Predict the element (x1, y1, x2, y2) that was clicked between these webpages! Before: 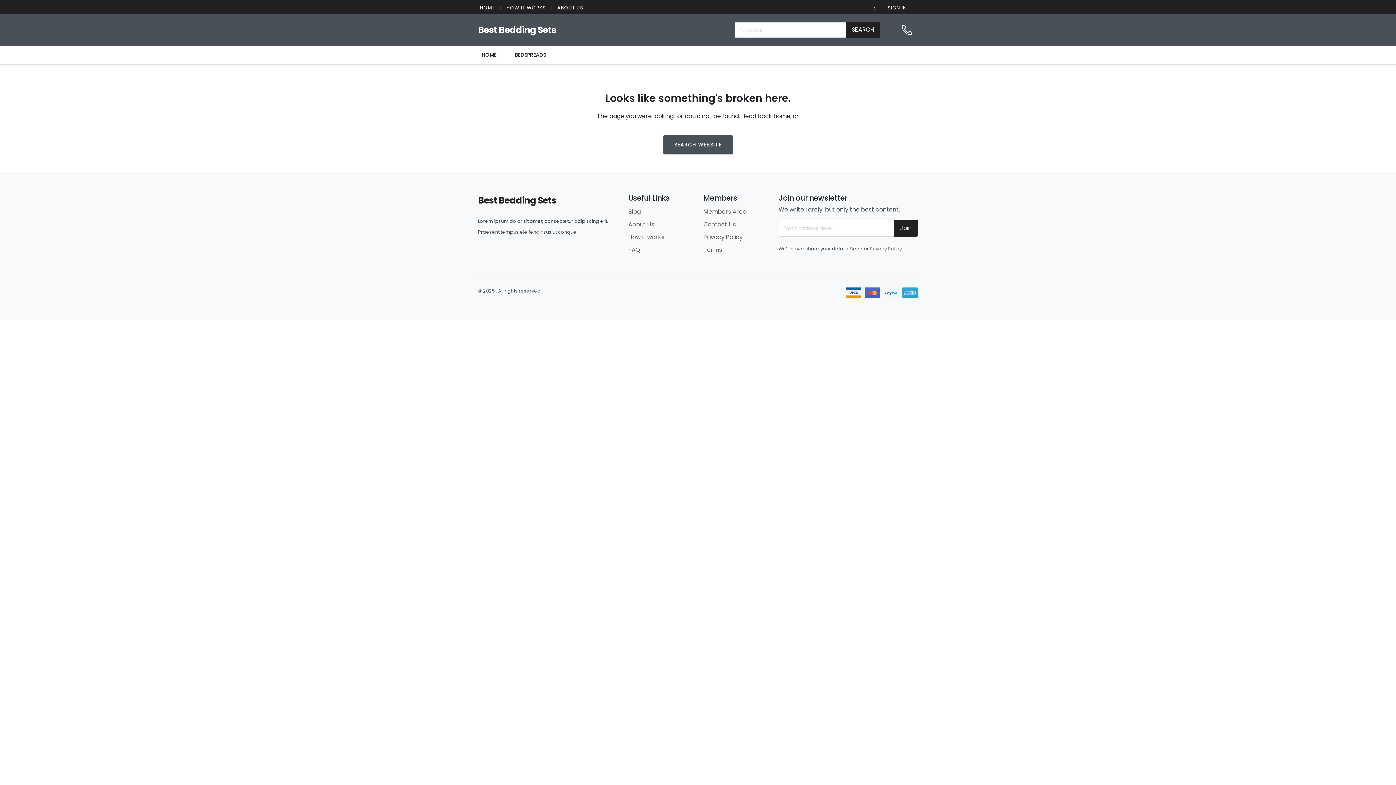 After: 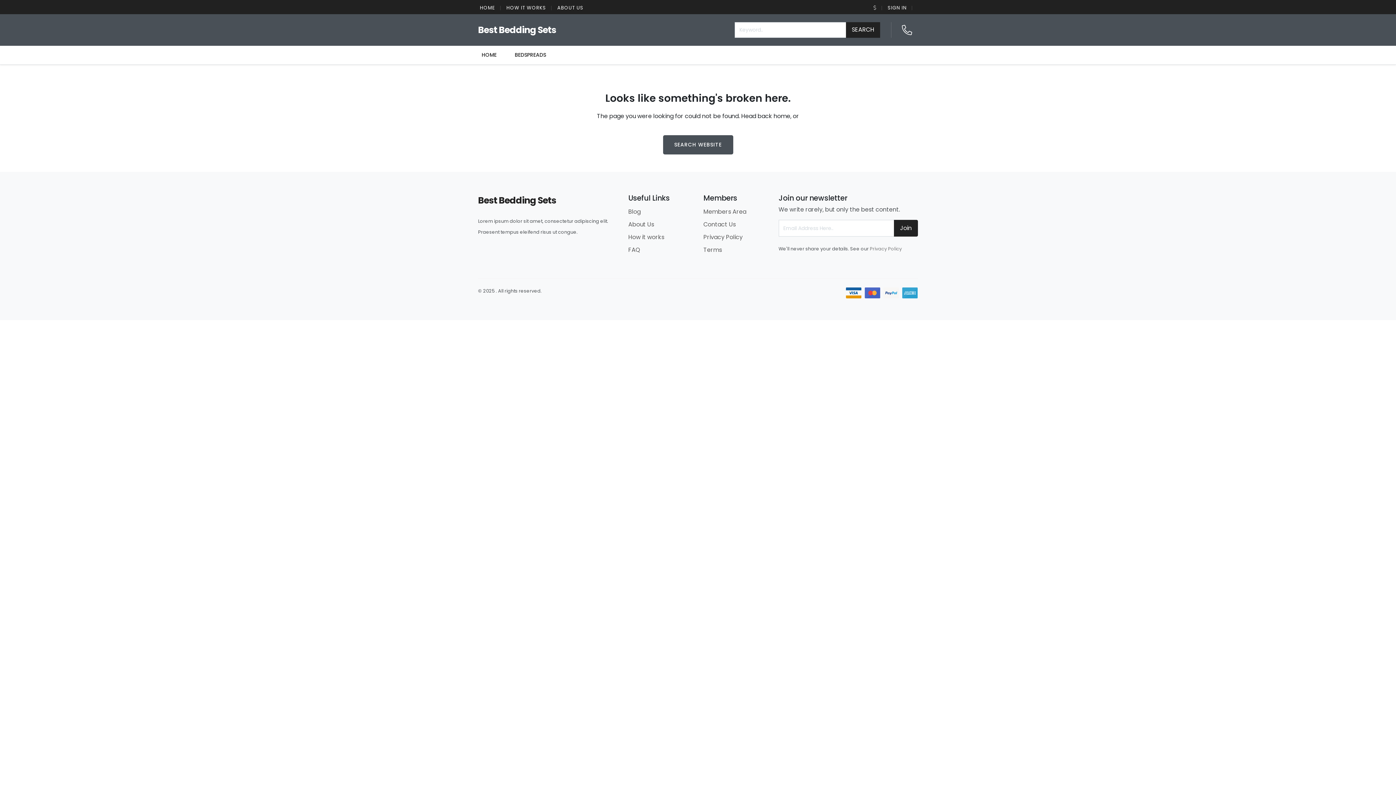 Action: label: Privacy Policy bbox: (703, 233, 742, 241)